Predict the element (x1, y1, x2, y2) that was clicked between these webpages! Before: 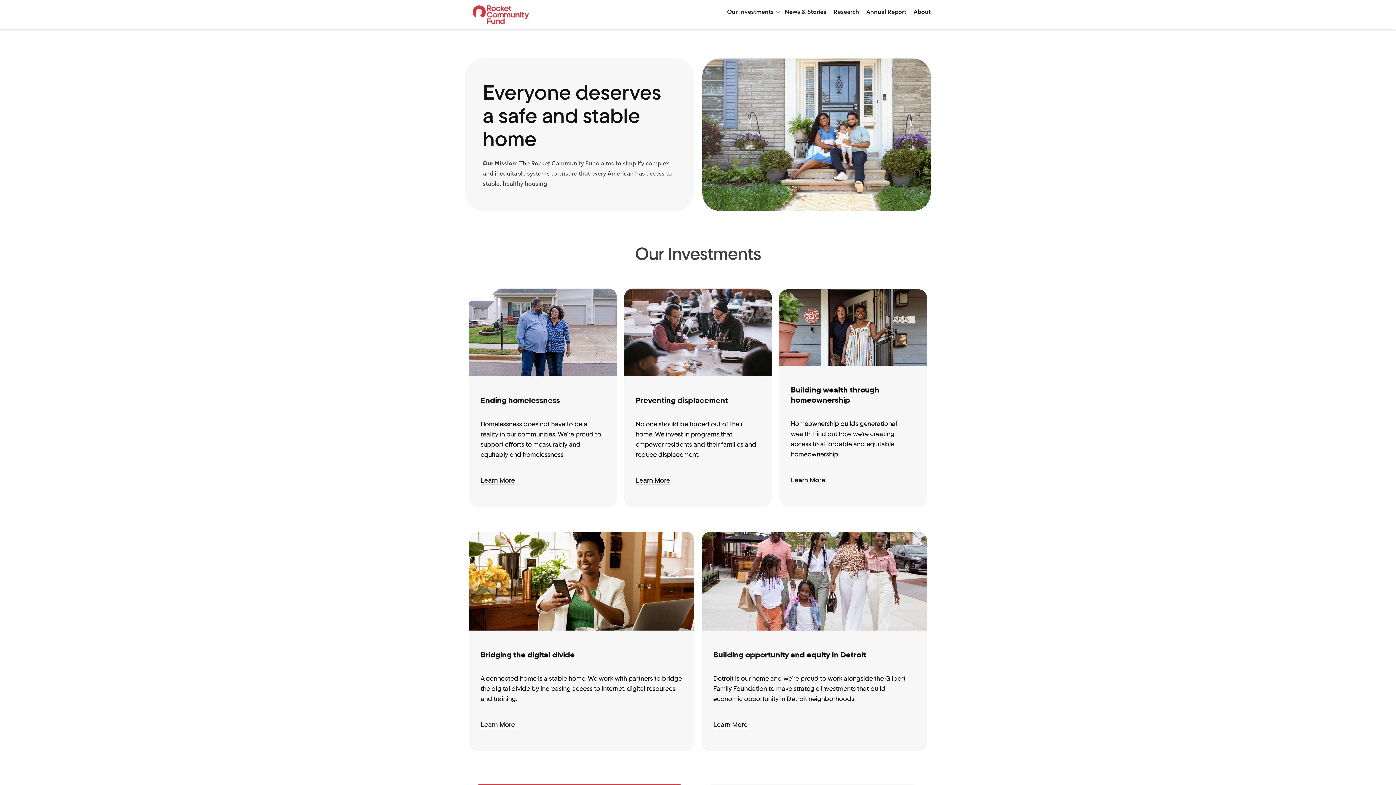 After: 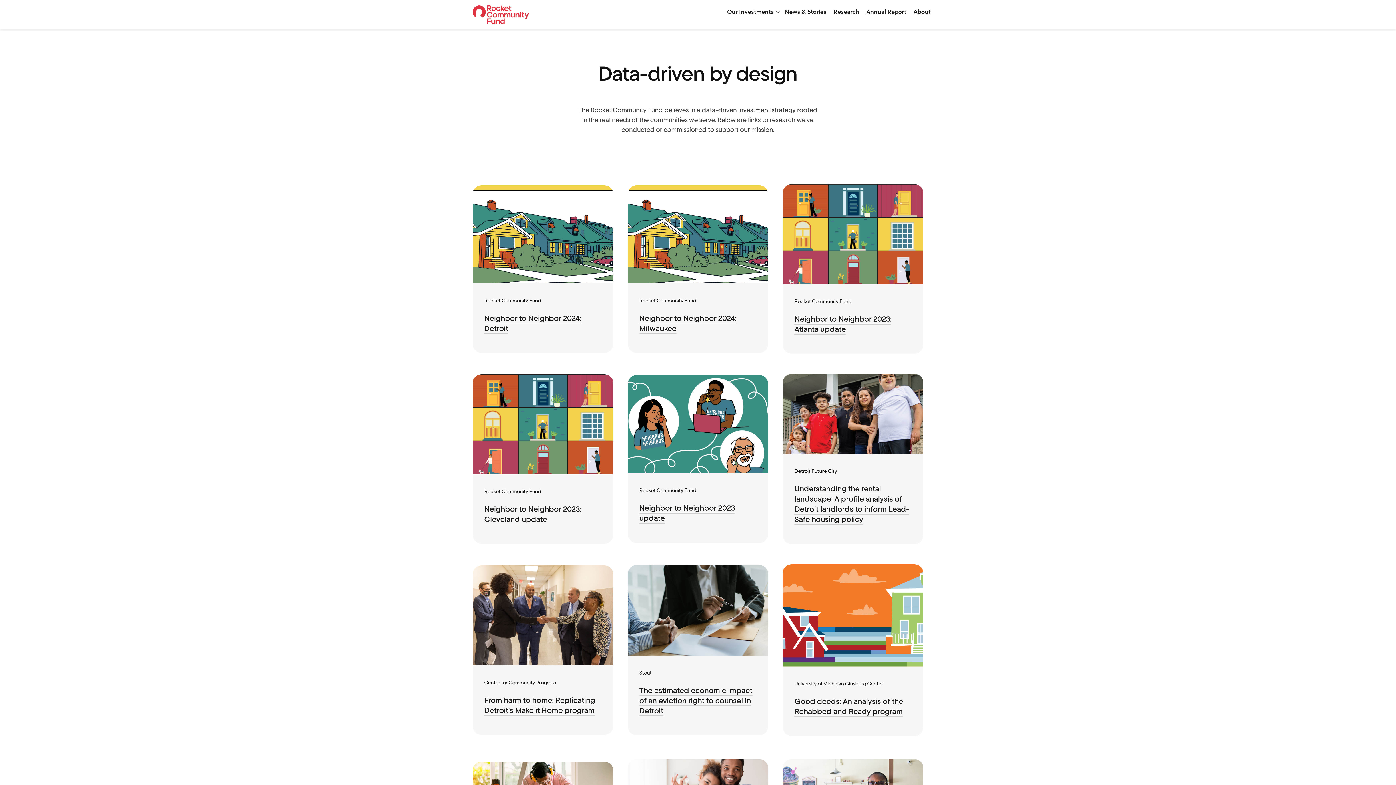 Action: bbox: (833, 7, 859, 16) label: Research